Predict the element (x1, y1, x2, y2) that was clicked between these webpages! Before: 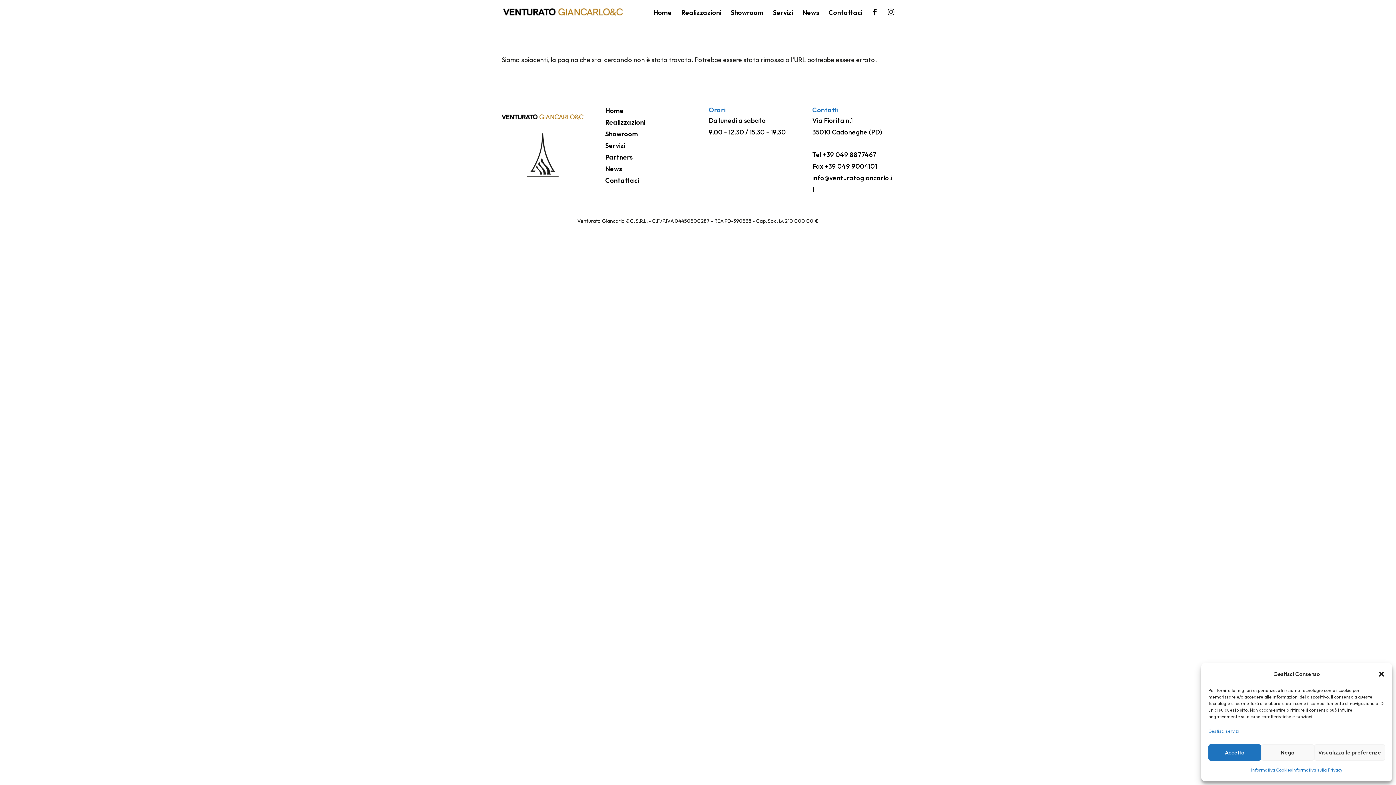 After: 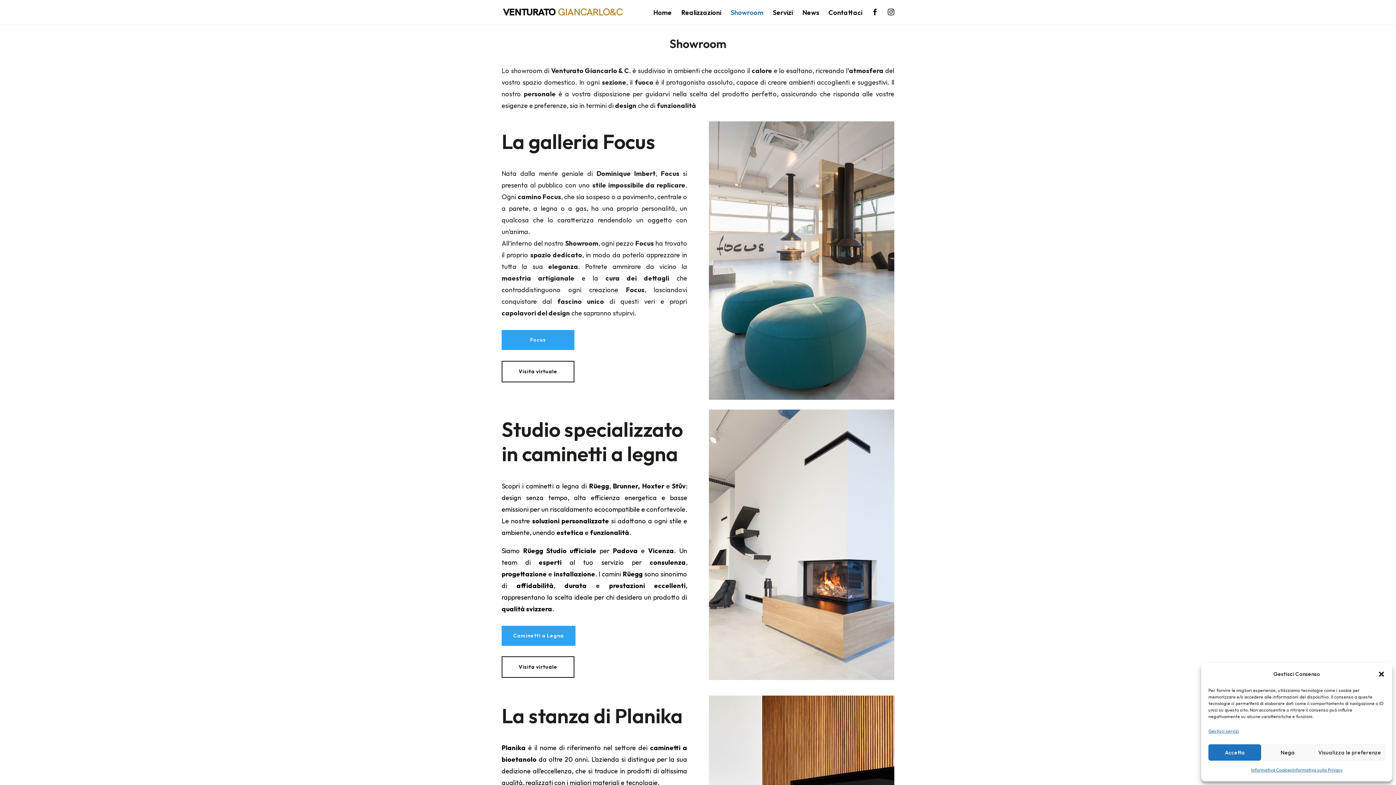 Action: label: Showroom bbox: (605, 129, 638, 138)